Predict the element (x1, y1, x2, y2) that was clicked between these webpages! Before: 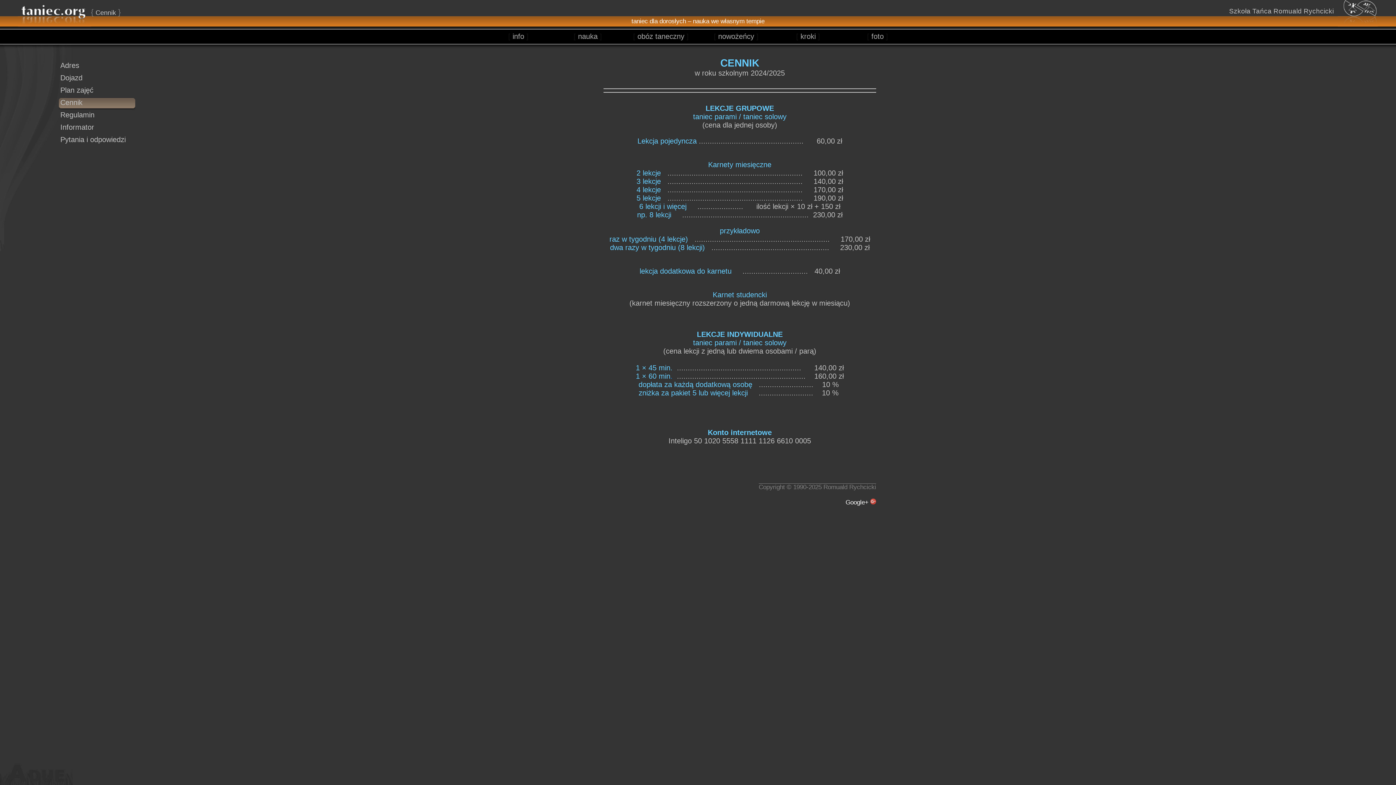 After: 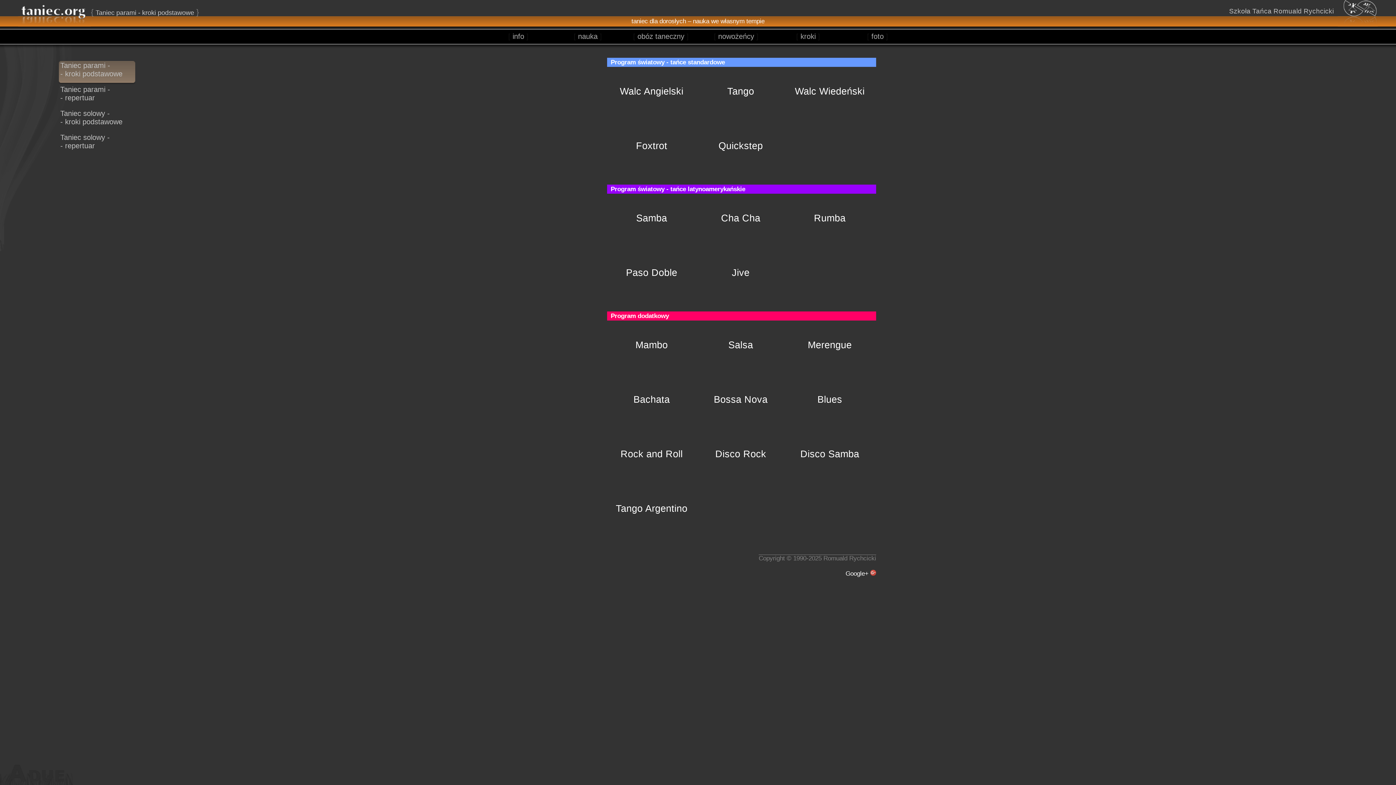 Action: label: [ kroki ] bbox: (796, 32, 820, 40)